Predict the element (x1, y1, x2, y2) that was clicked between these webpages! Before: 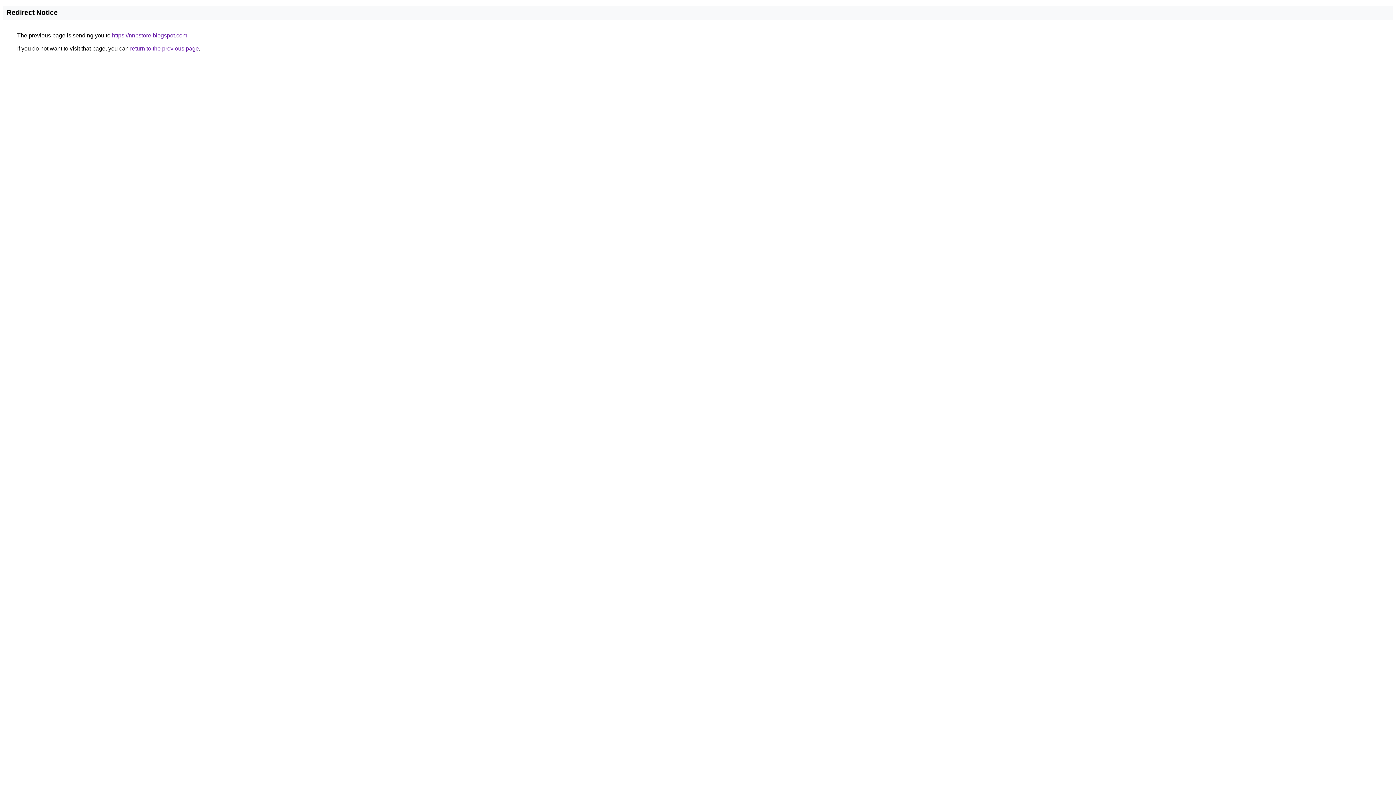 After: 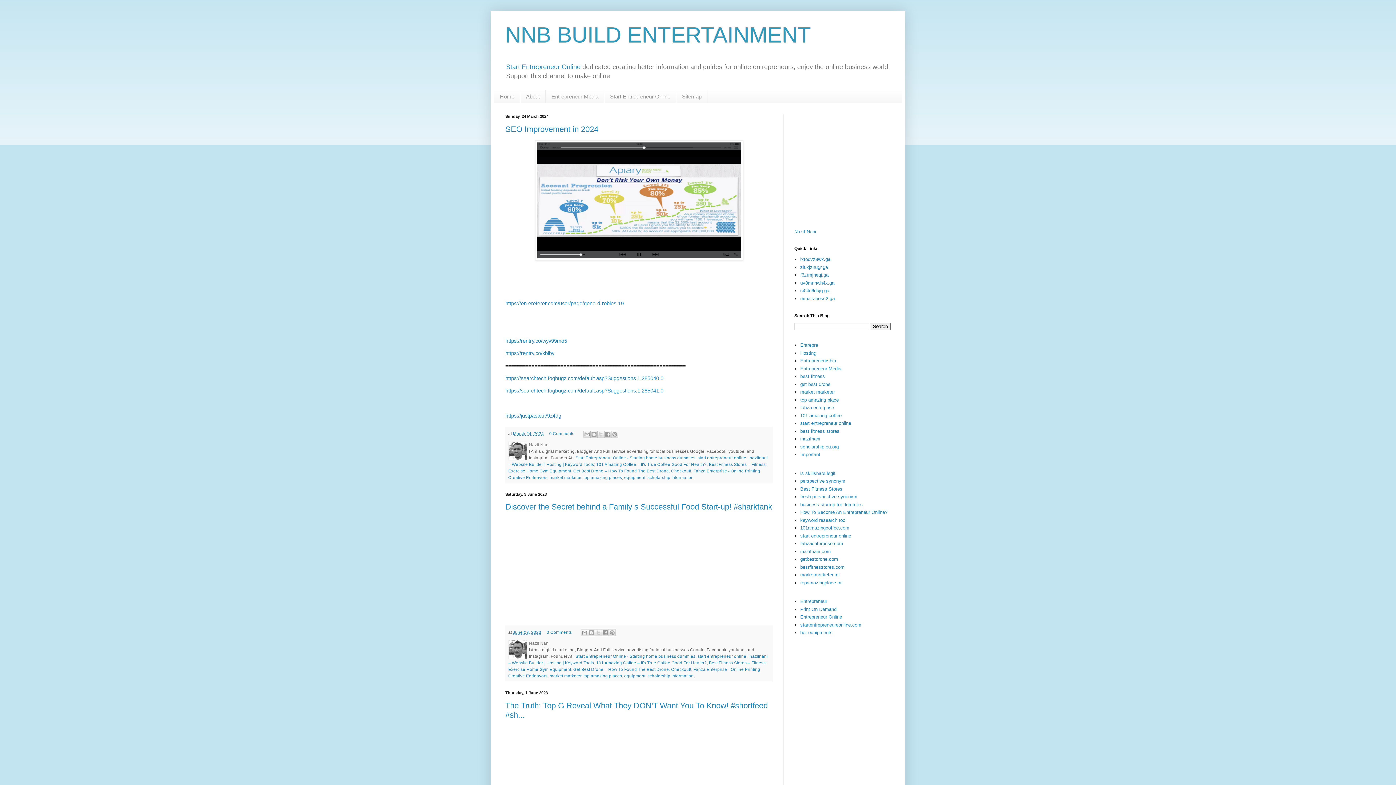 Action: bbox: (112, 32, 187, 38) label: https://nnbstore.blogspot.com